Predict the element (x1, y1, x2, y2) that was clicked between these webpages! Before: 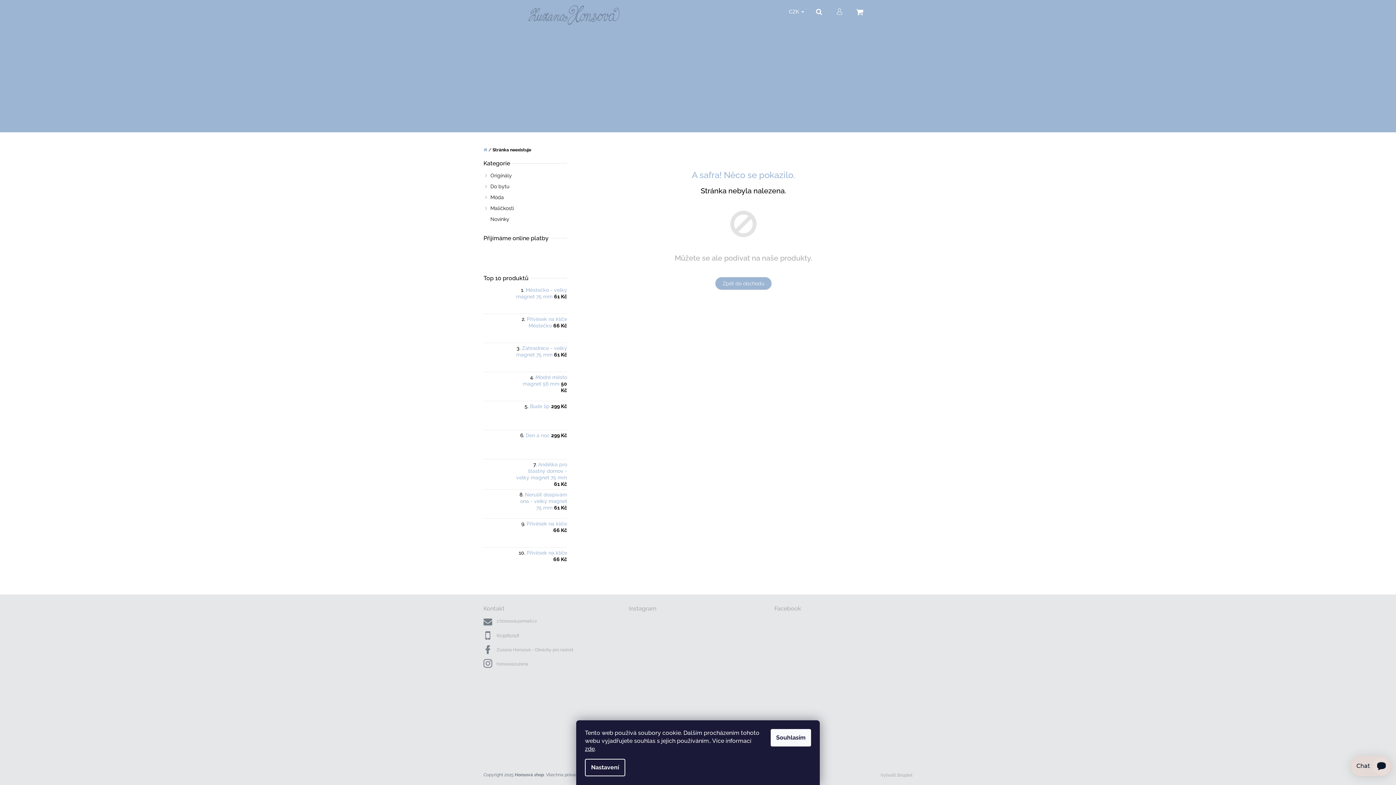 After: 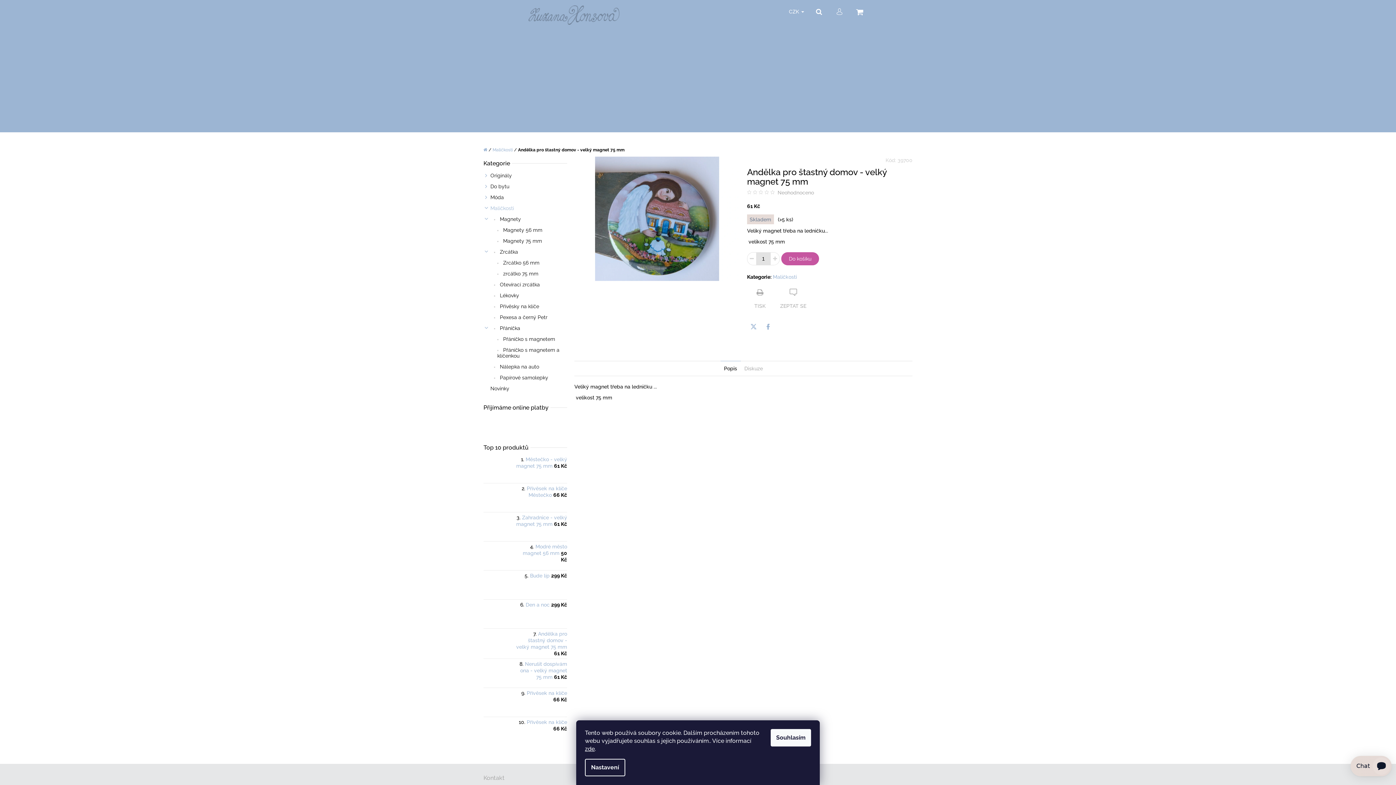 Action: label: Andělka pro štastný domov - velký magnet 75 mm 61 Kč bbox: (516, 461, 567, 487)